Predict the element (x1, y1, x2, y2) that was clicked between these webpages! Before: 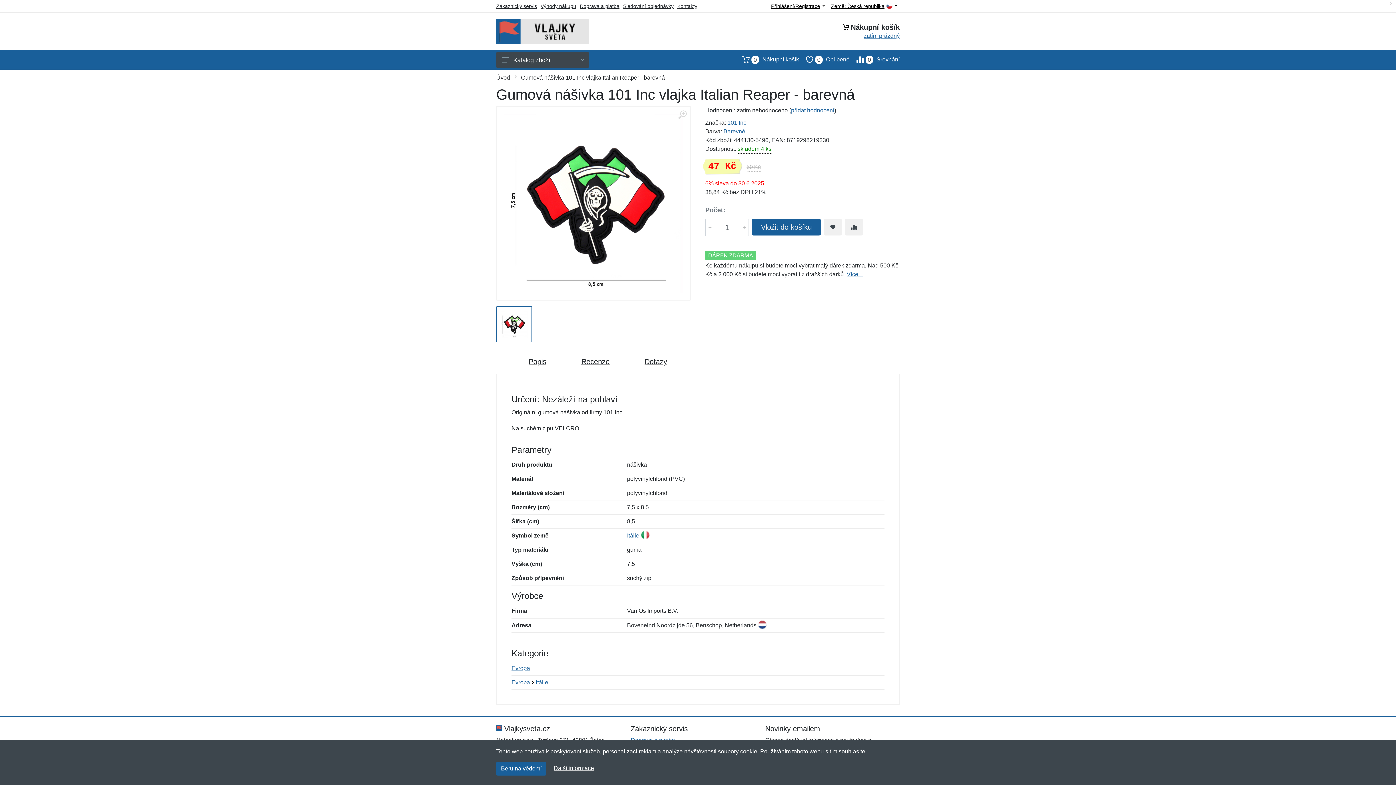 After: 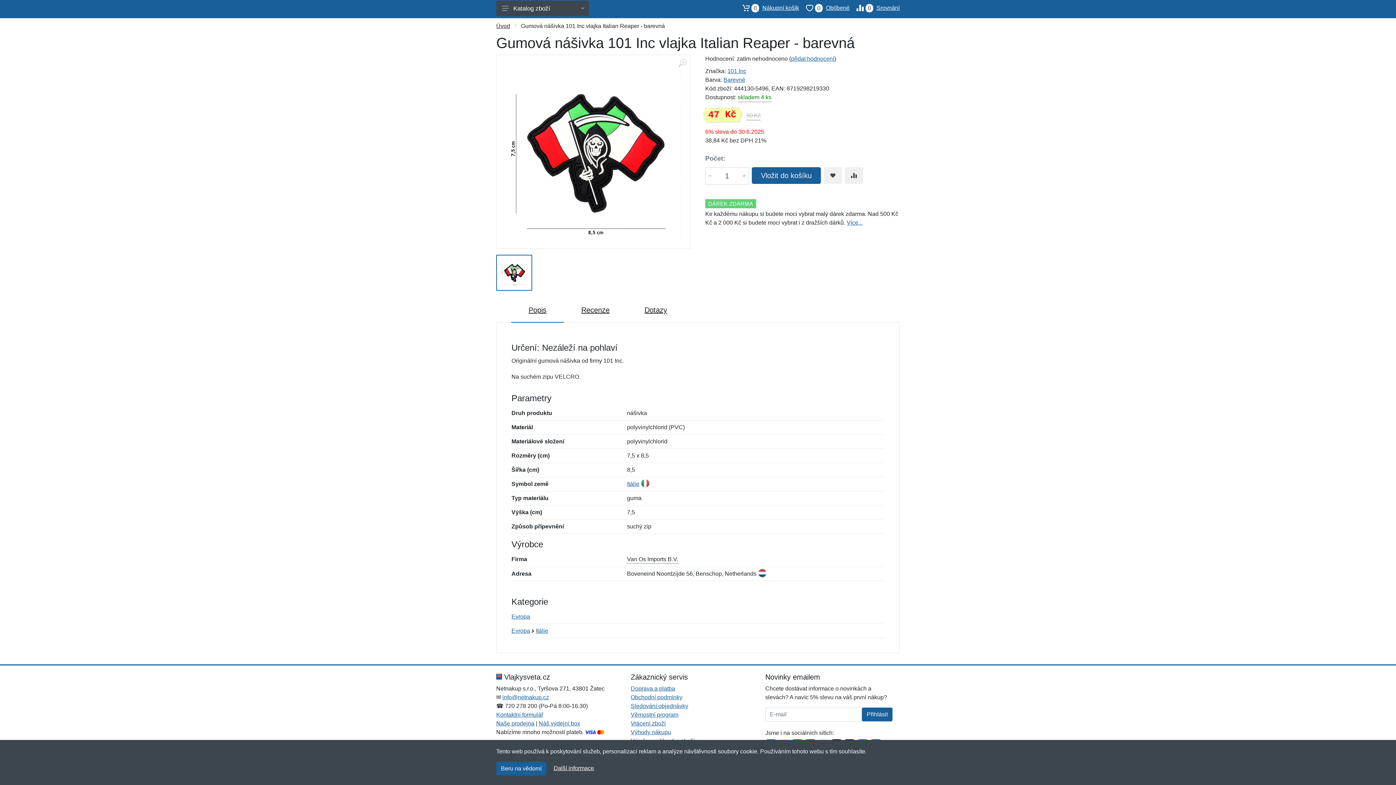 Action: label: Popis bbox: (511, 349, 564, 374)